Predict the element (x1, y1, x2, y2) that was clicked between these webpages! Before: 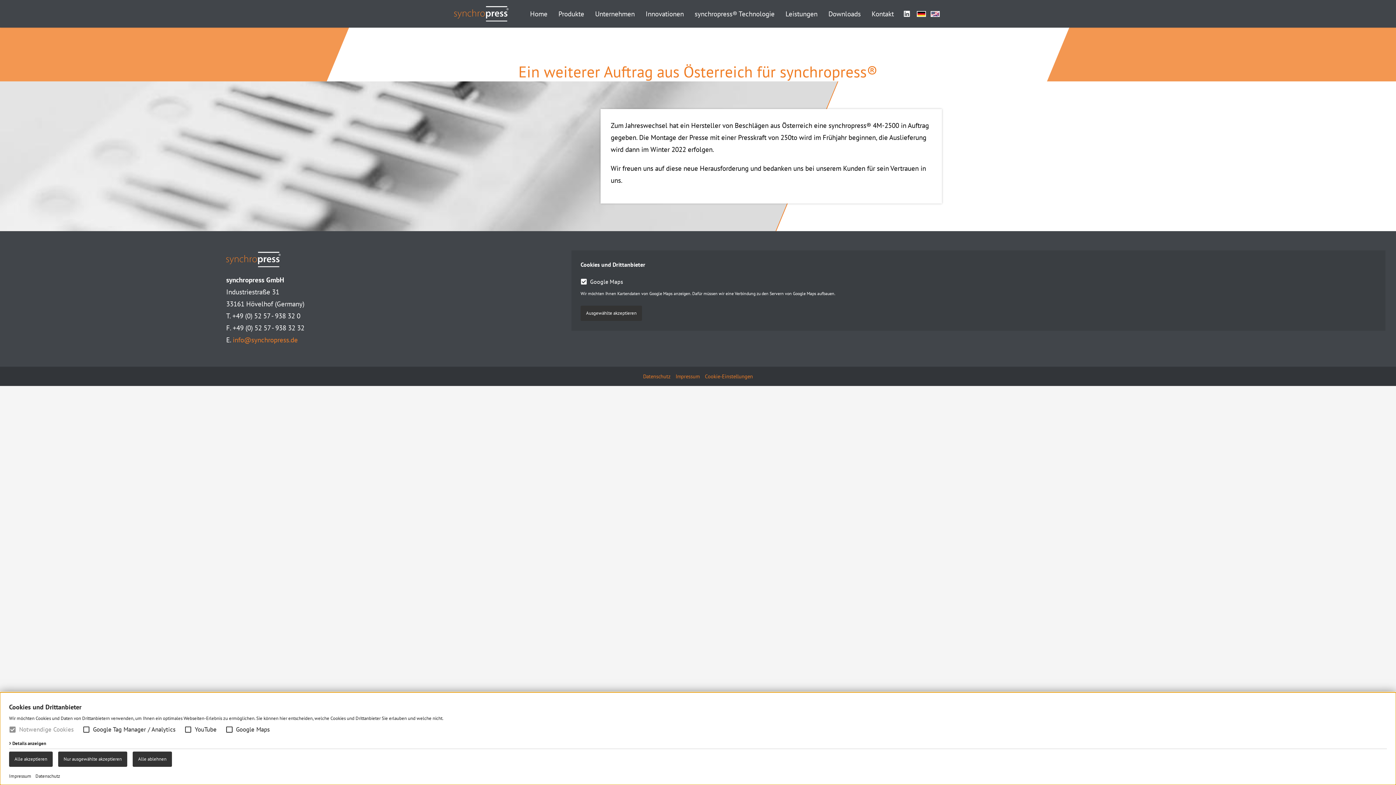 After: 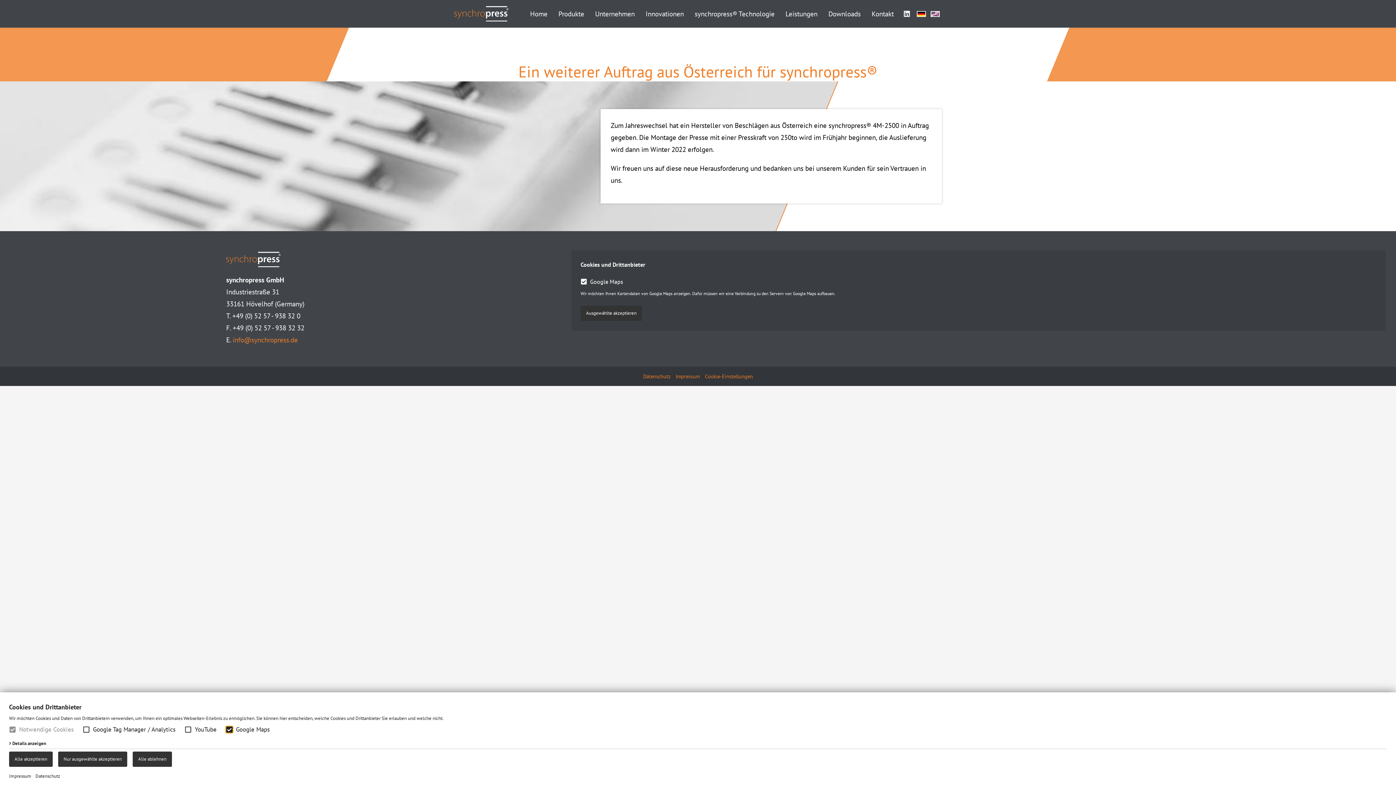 Action: bbox: (225, 726, 232, 733) label: Google Maps